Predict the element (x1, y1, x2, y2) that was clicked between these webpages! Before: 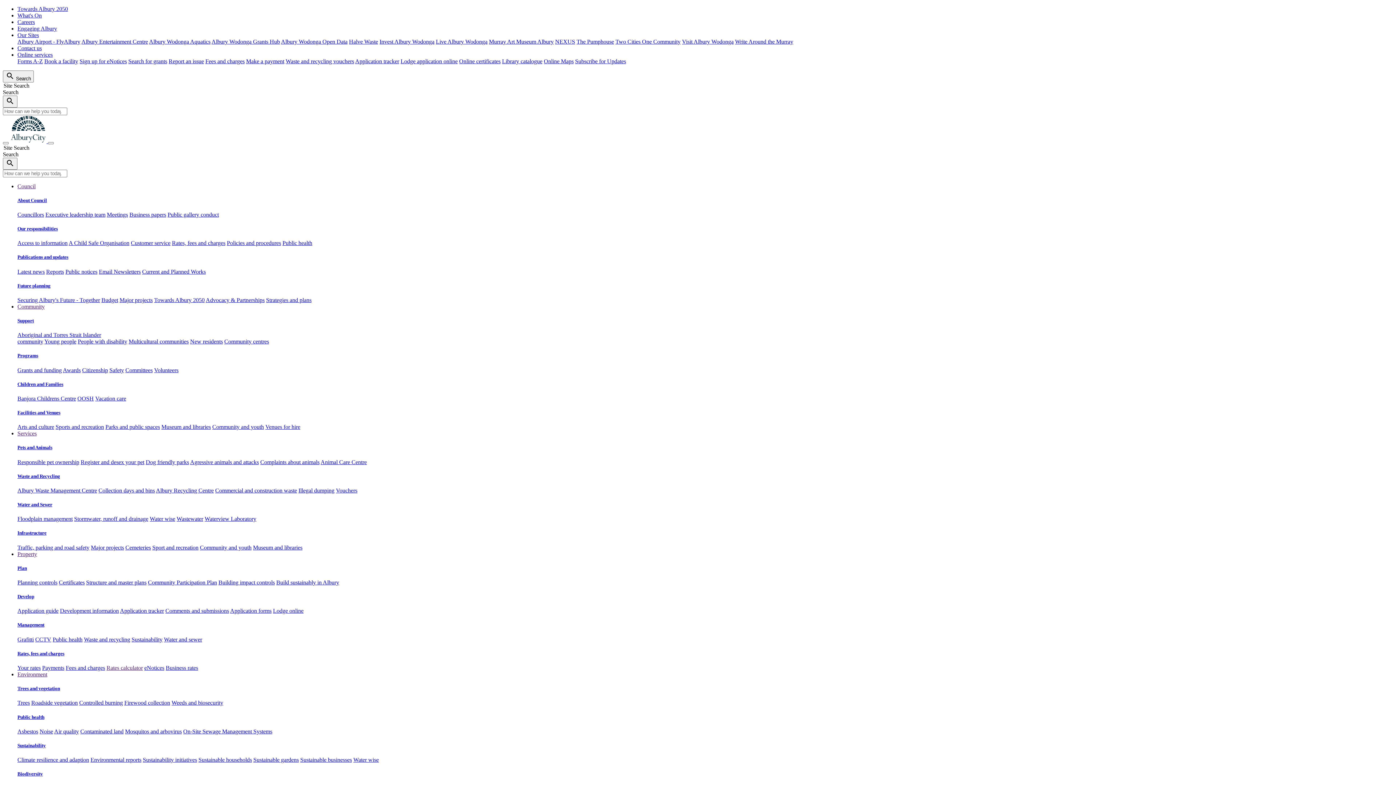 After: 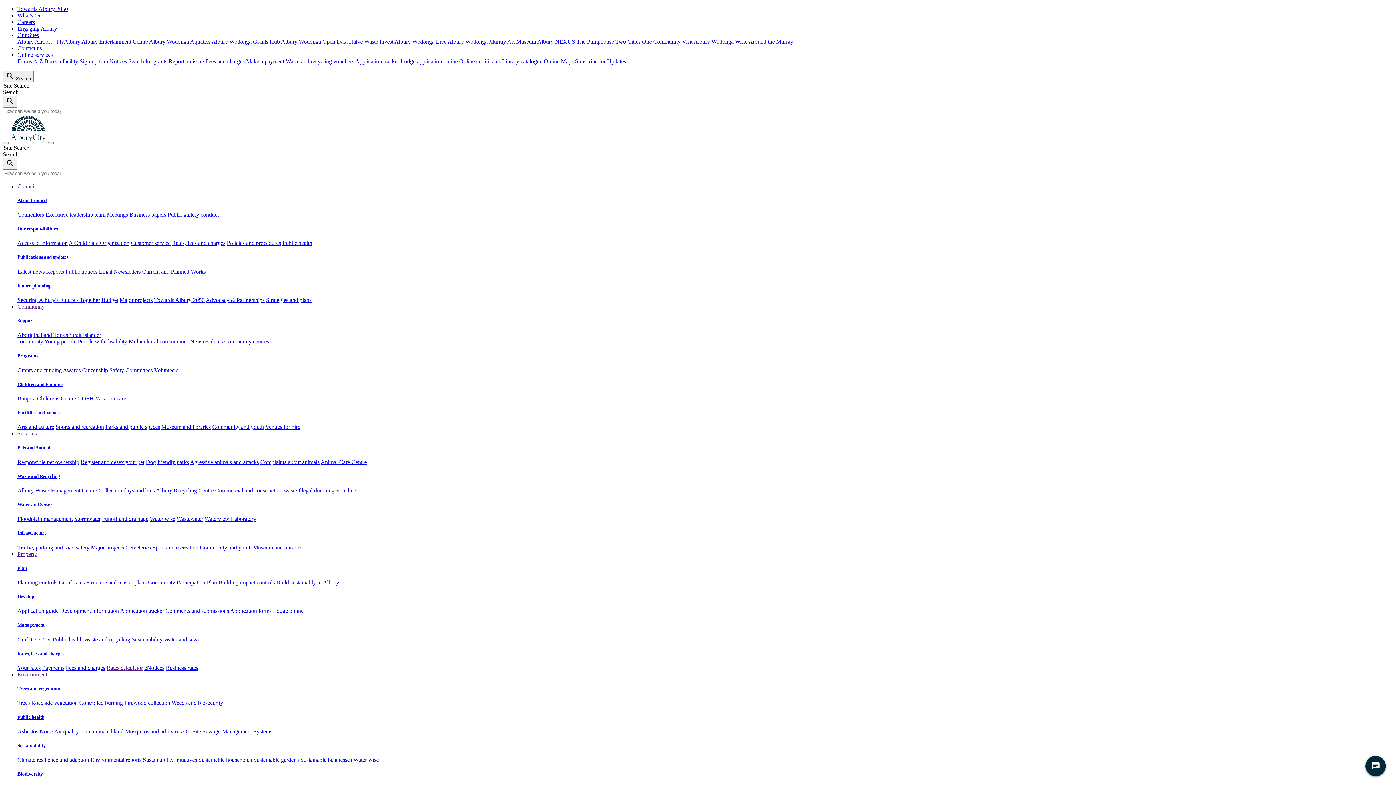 Action: label: Albury Entertainment Centre bbox: (81, 38, 148, 44)